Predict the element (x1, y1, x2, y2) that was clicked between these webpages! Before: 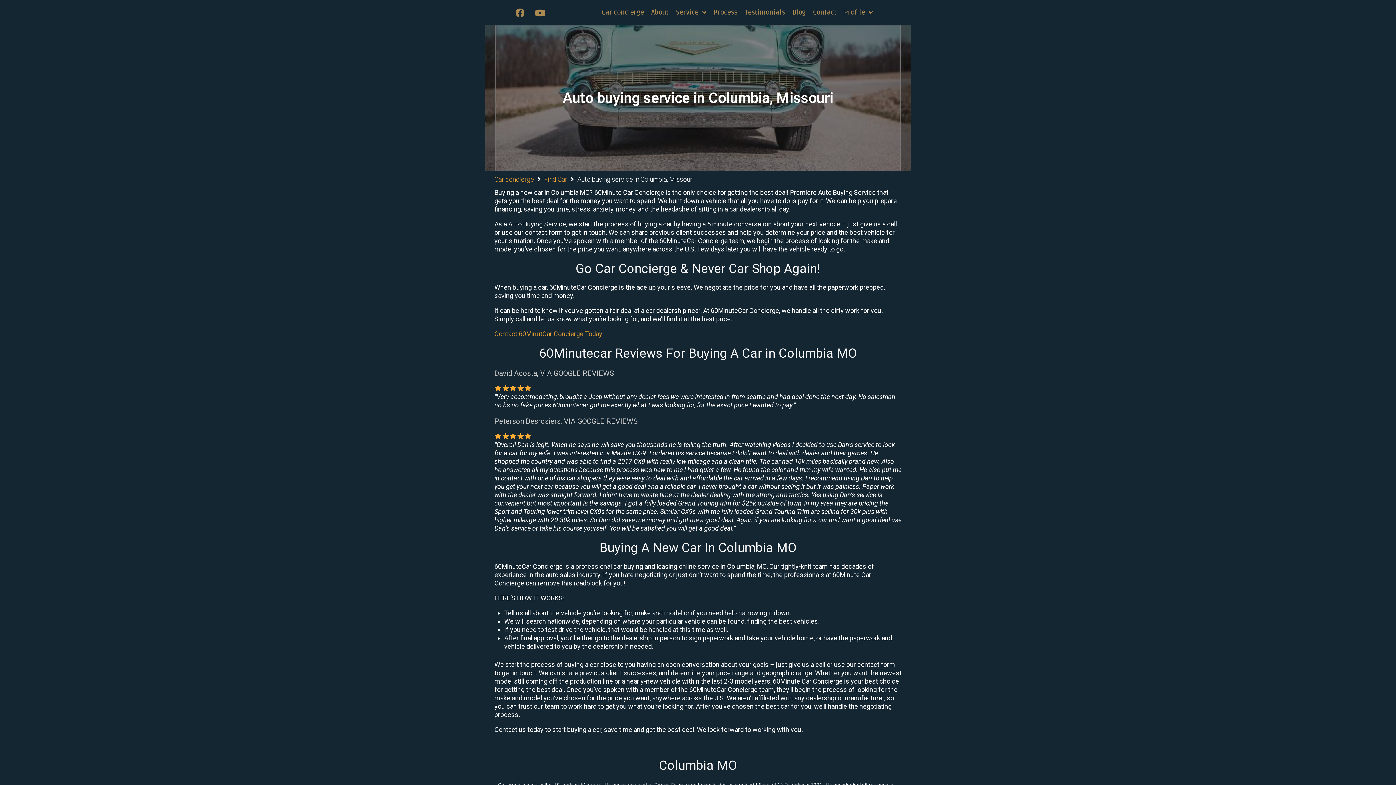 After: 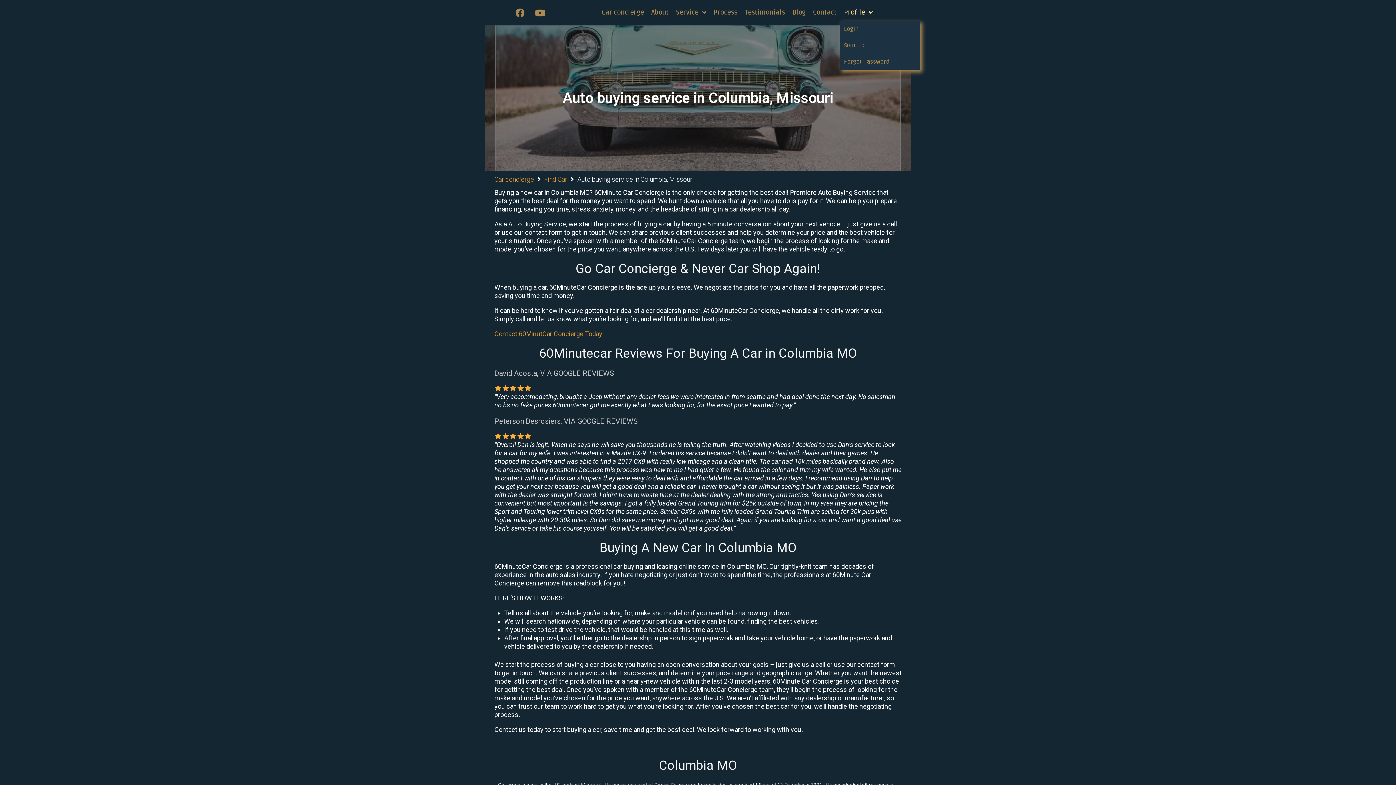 Action: label: Profile bbox: (840, 3, 876, 21)